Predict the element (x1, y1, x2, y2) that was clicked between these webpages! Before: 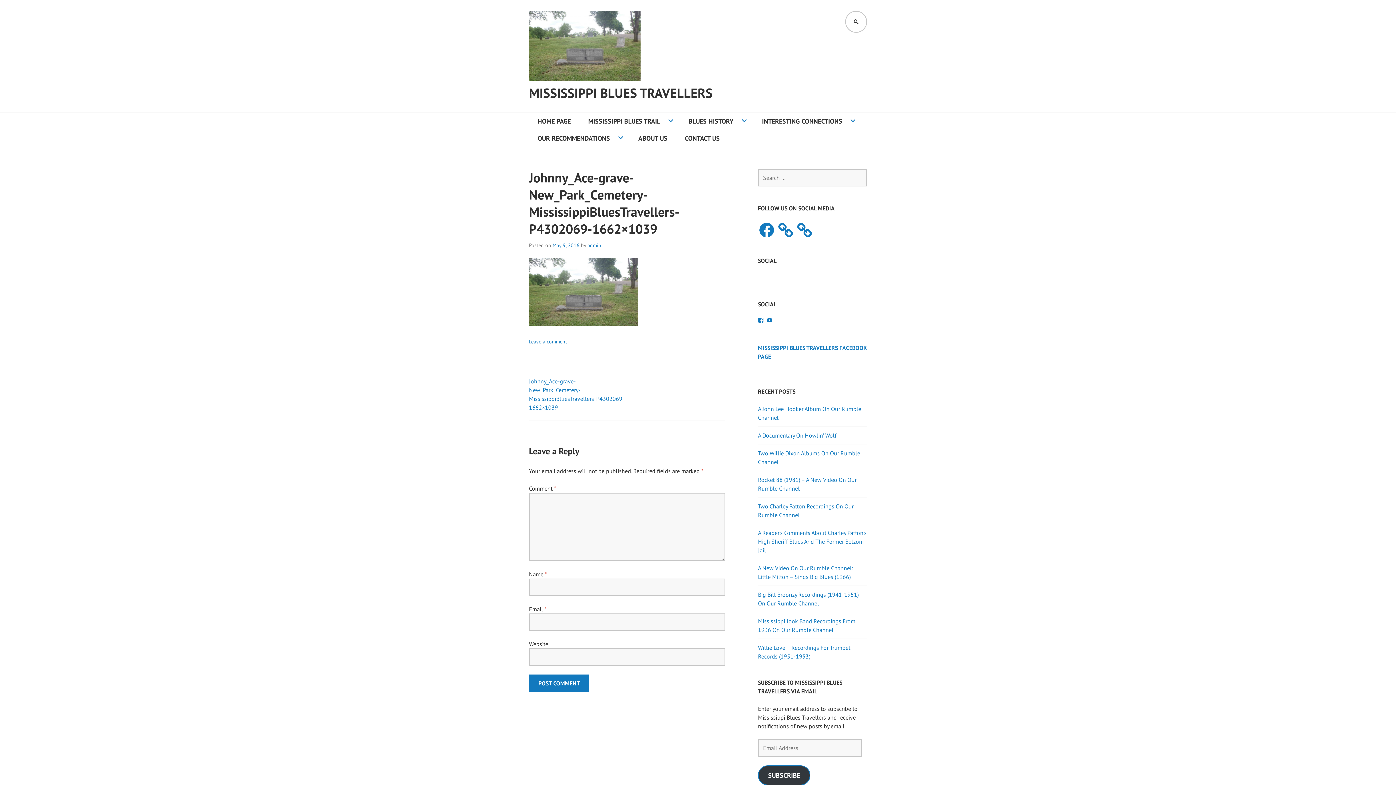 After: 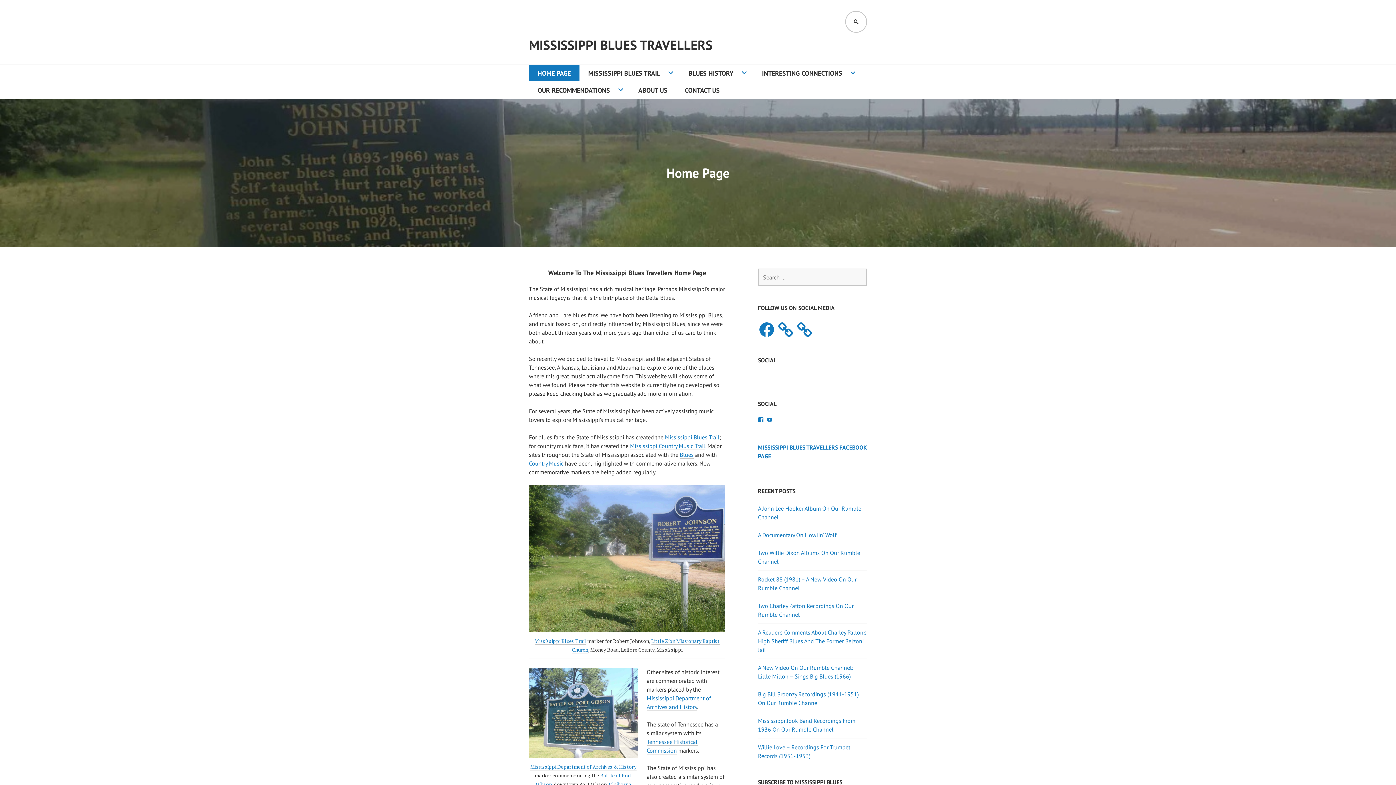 Action: bbox: (529, 10, 712, 80)